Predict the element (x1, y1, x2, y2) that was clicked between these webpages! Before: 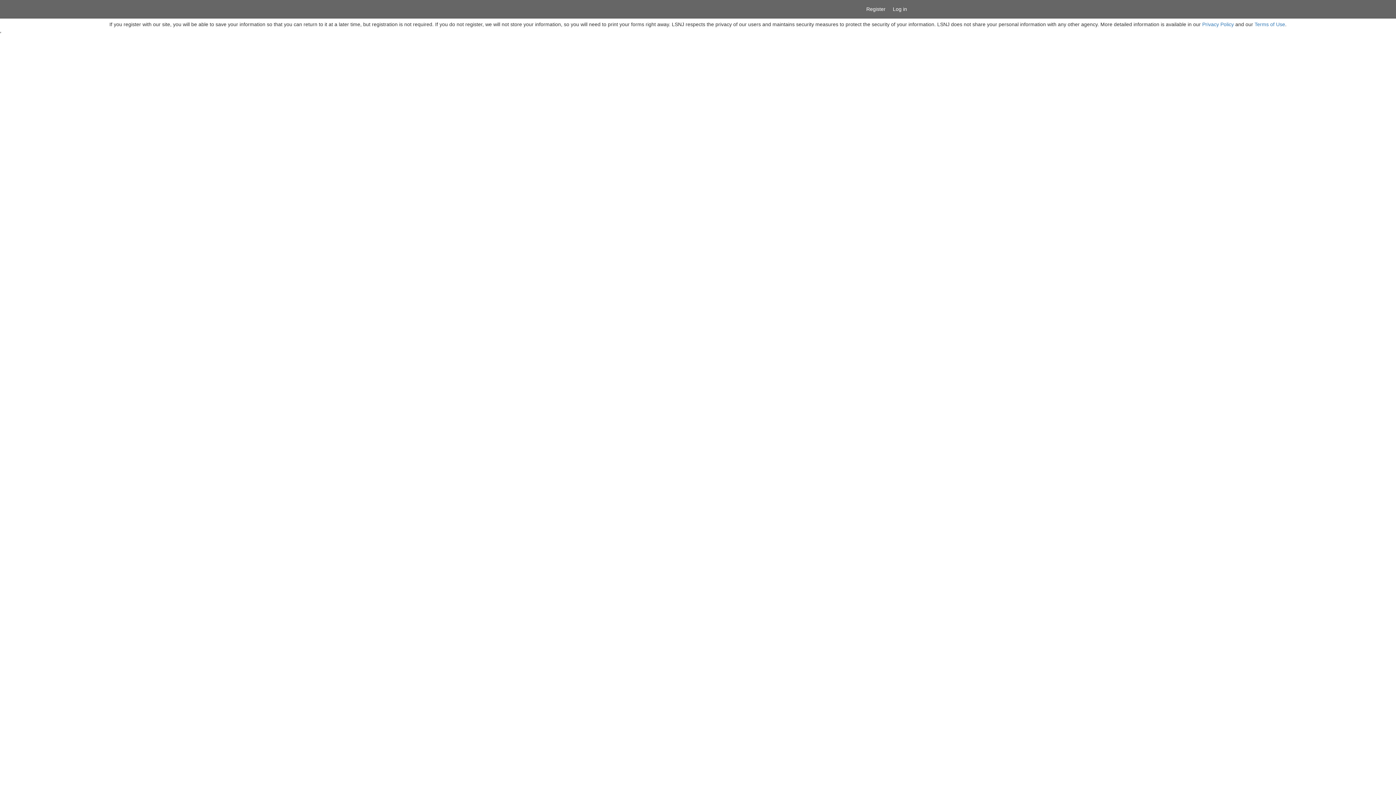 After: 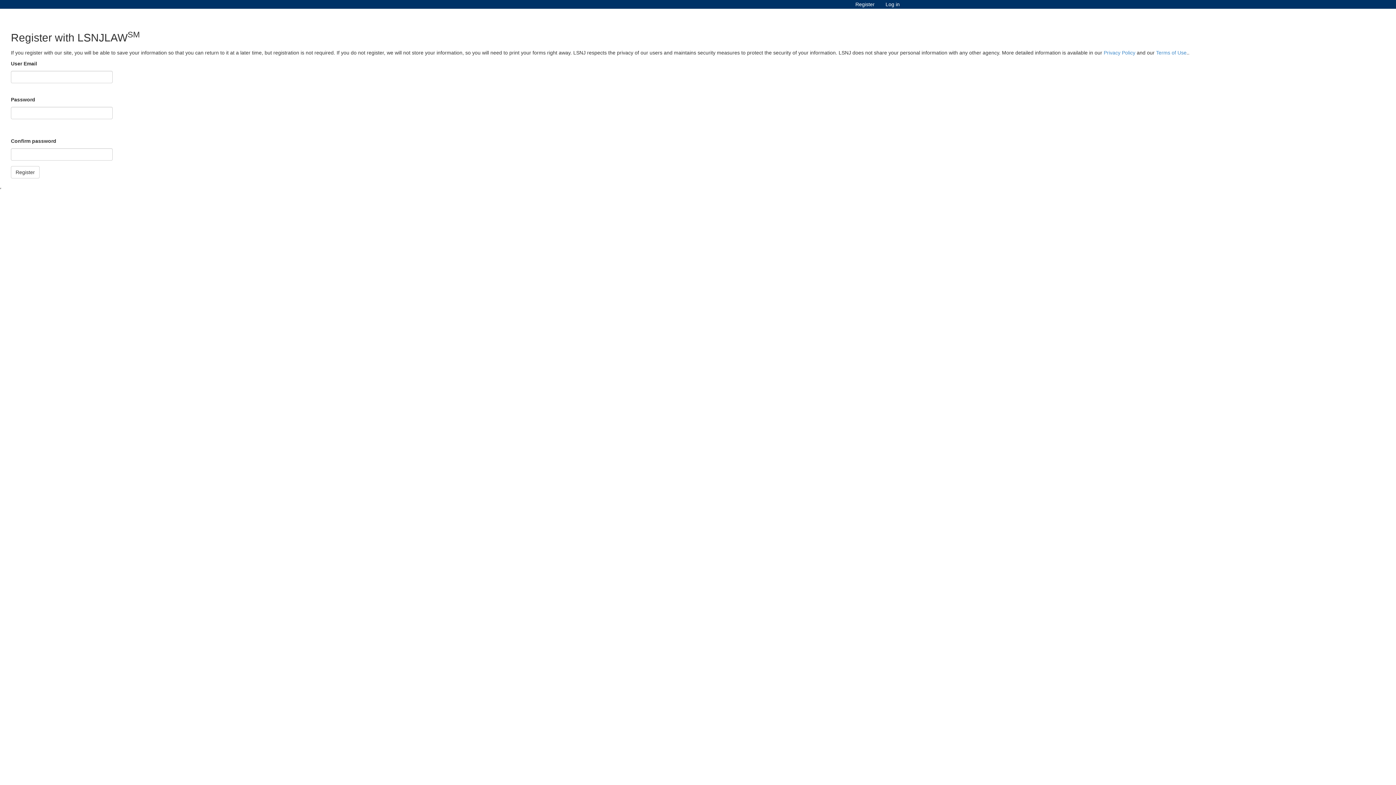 Action: bbox: (862, 0, 889, 18) label: Register